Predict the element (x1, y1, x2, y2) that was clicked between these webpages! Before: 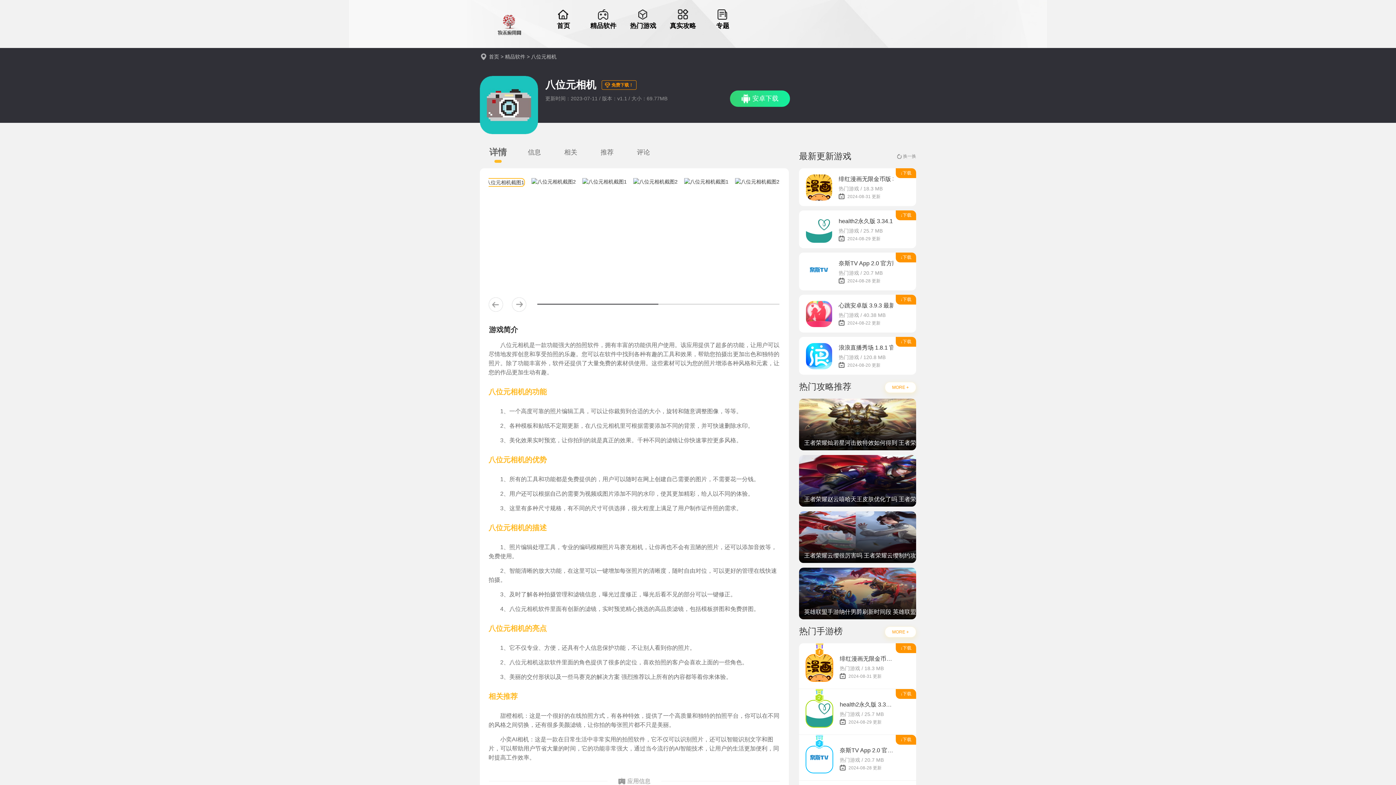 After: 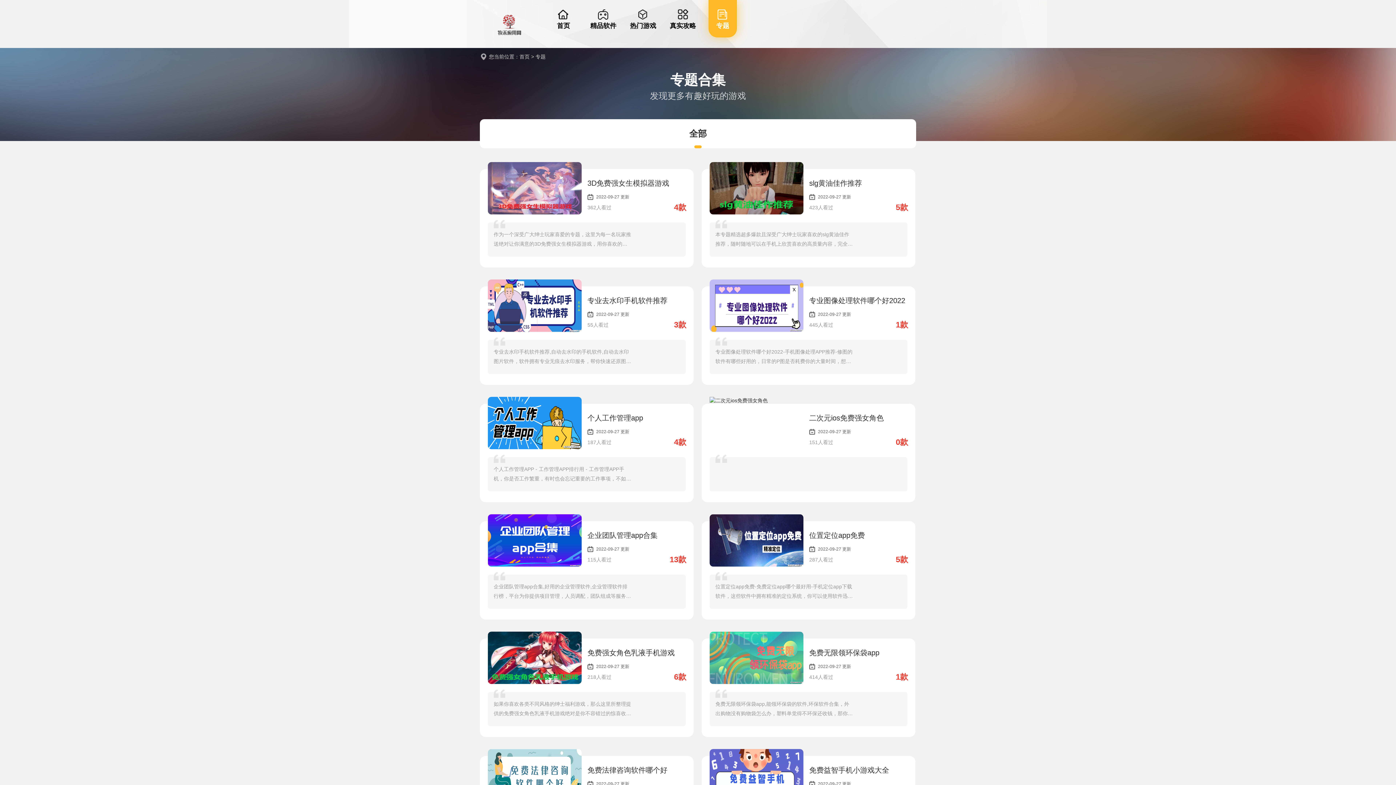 Action: bbox: (708, 0, 737, 37) label: 专题